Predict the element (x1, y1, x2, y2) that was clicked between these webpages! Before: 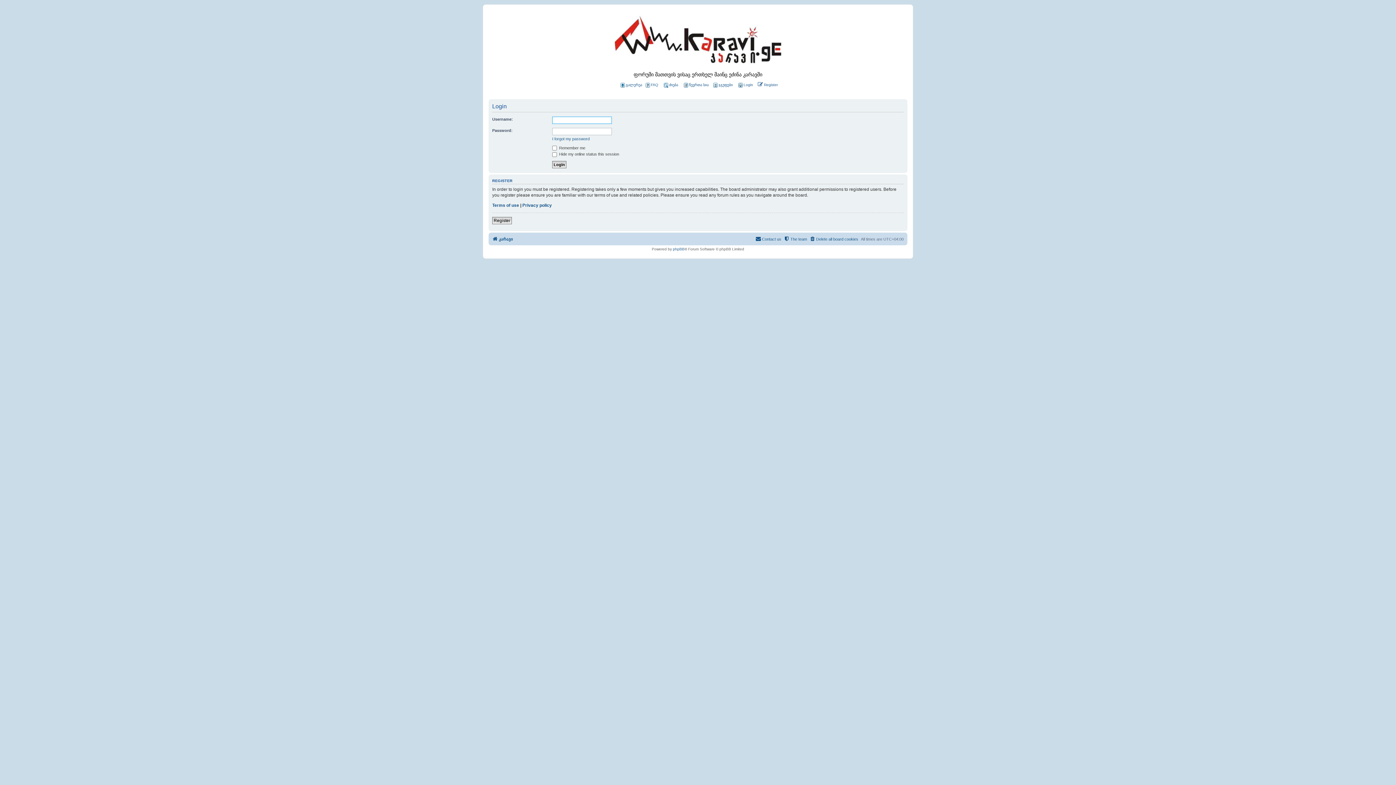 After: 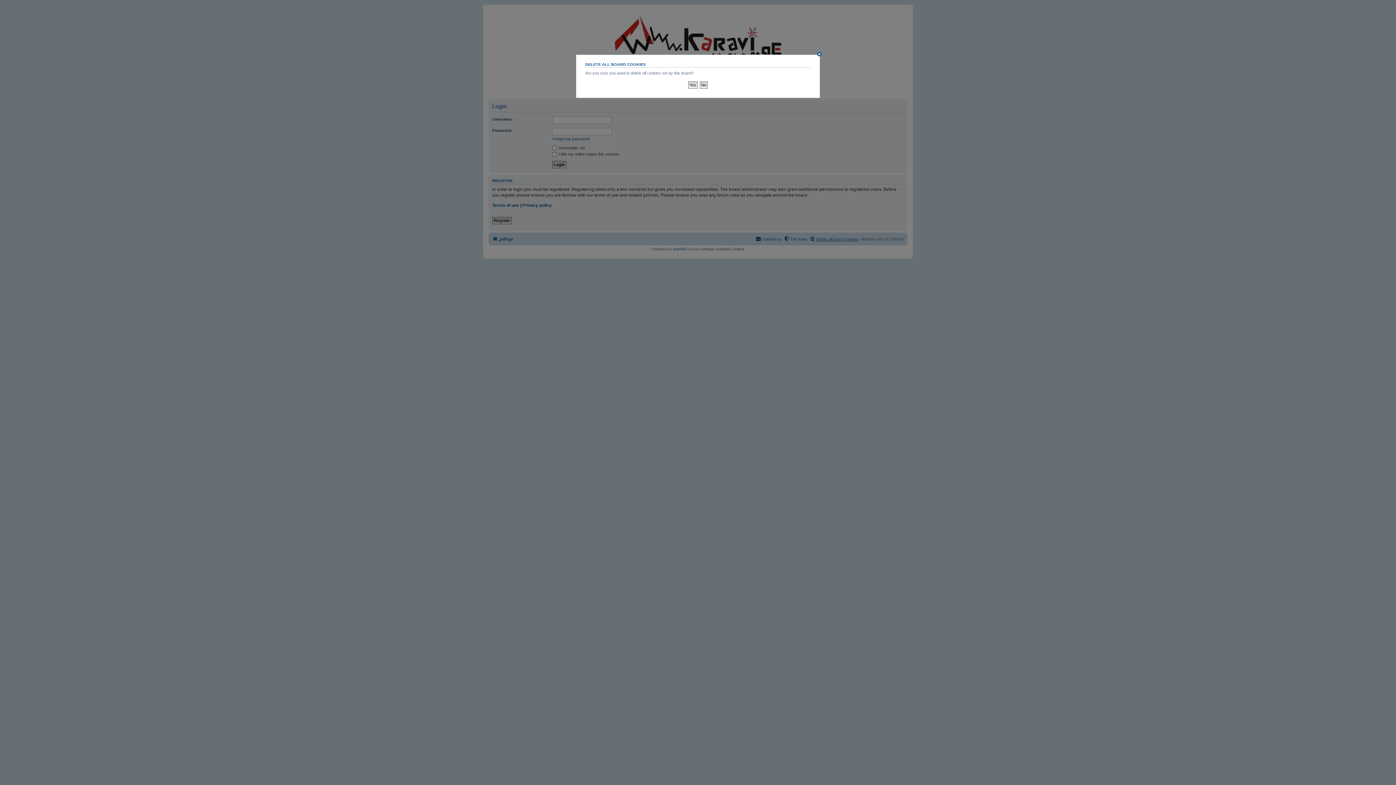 Action: bbox: (809, 234, 858, 243) label: Delete all board cookies